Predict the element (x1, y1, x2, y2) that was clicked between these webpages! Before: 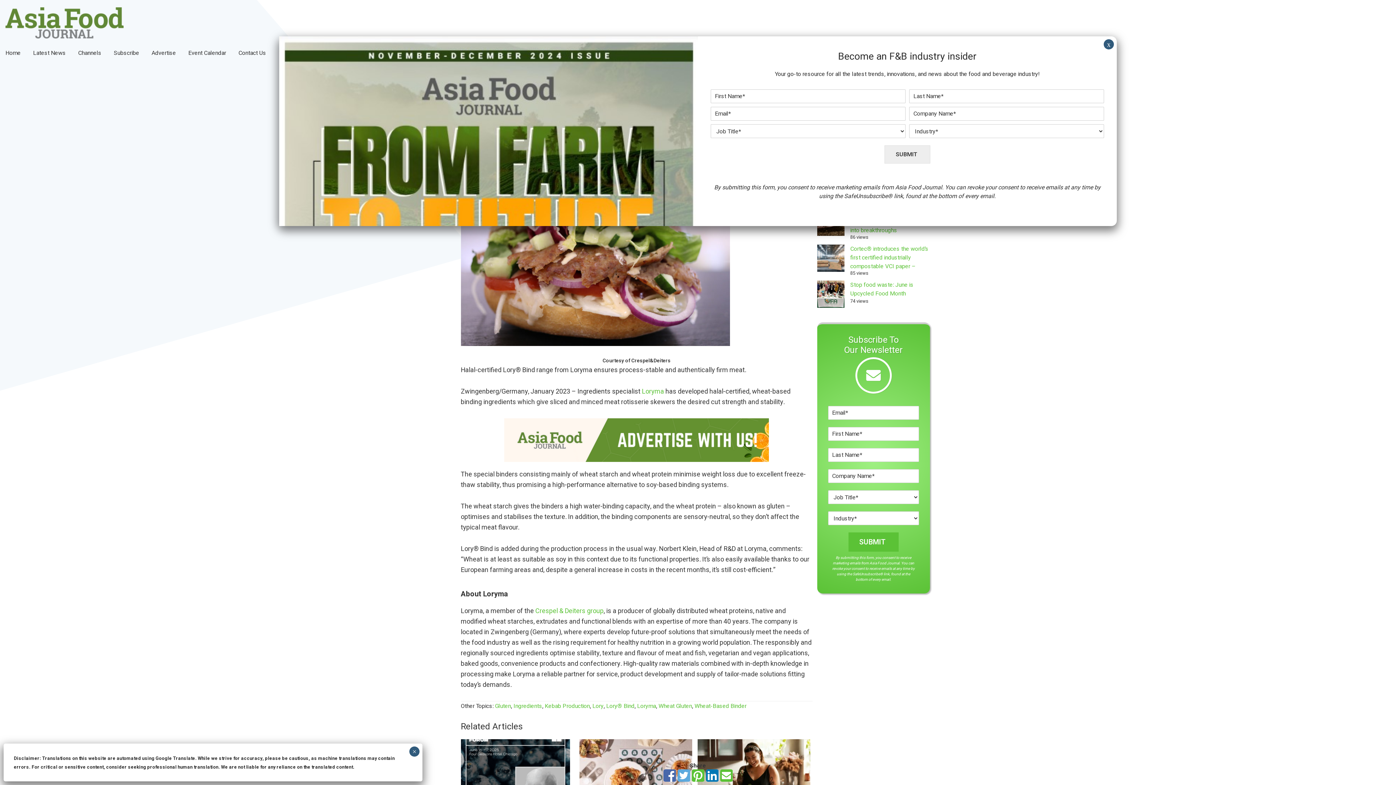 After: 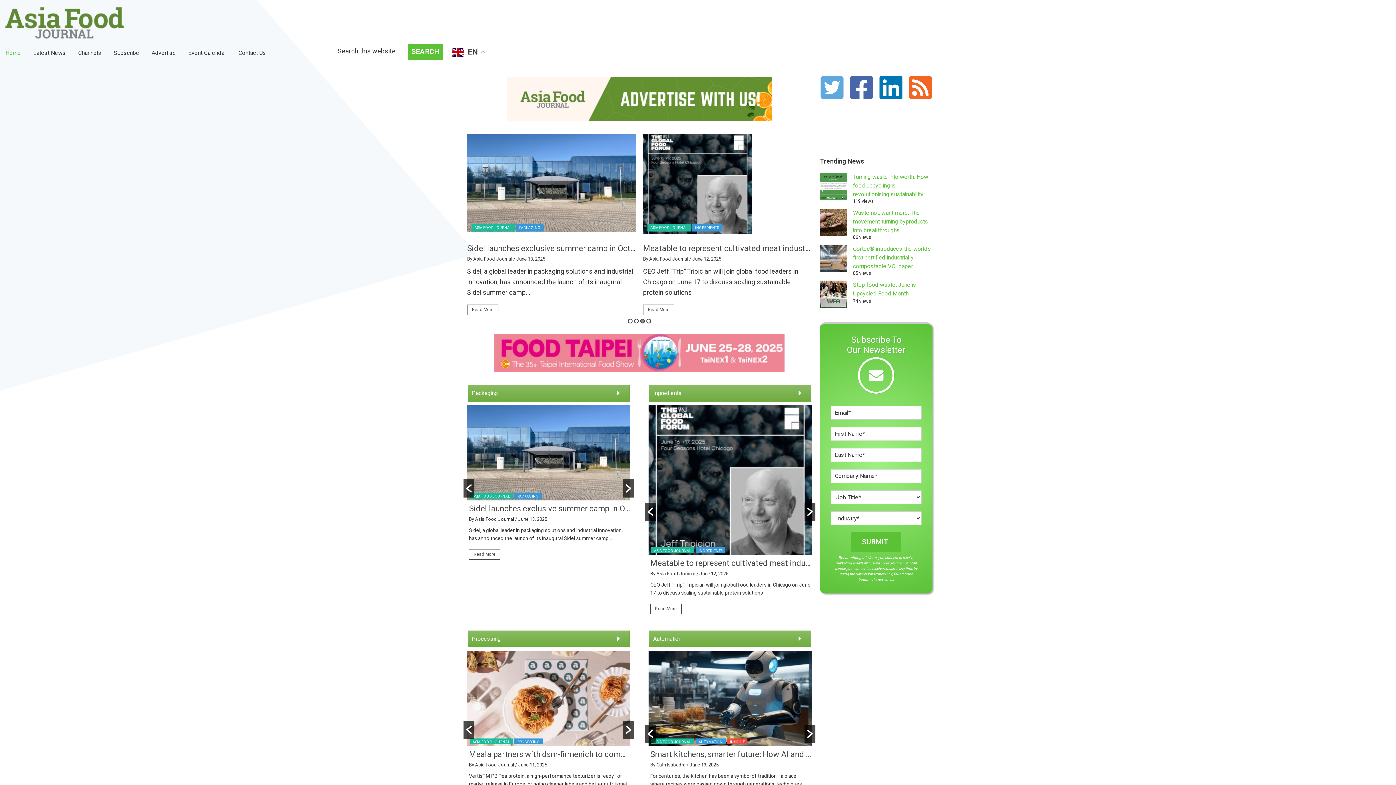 Action: bbox: (5, 7, 155, 38)